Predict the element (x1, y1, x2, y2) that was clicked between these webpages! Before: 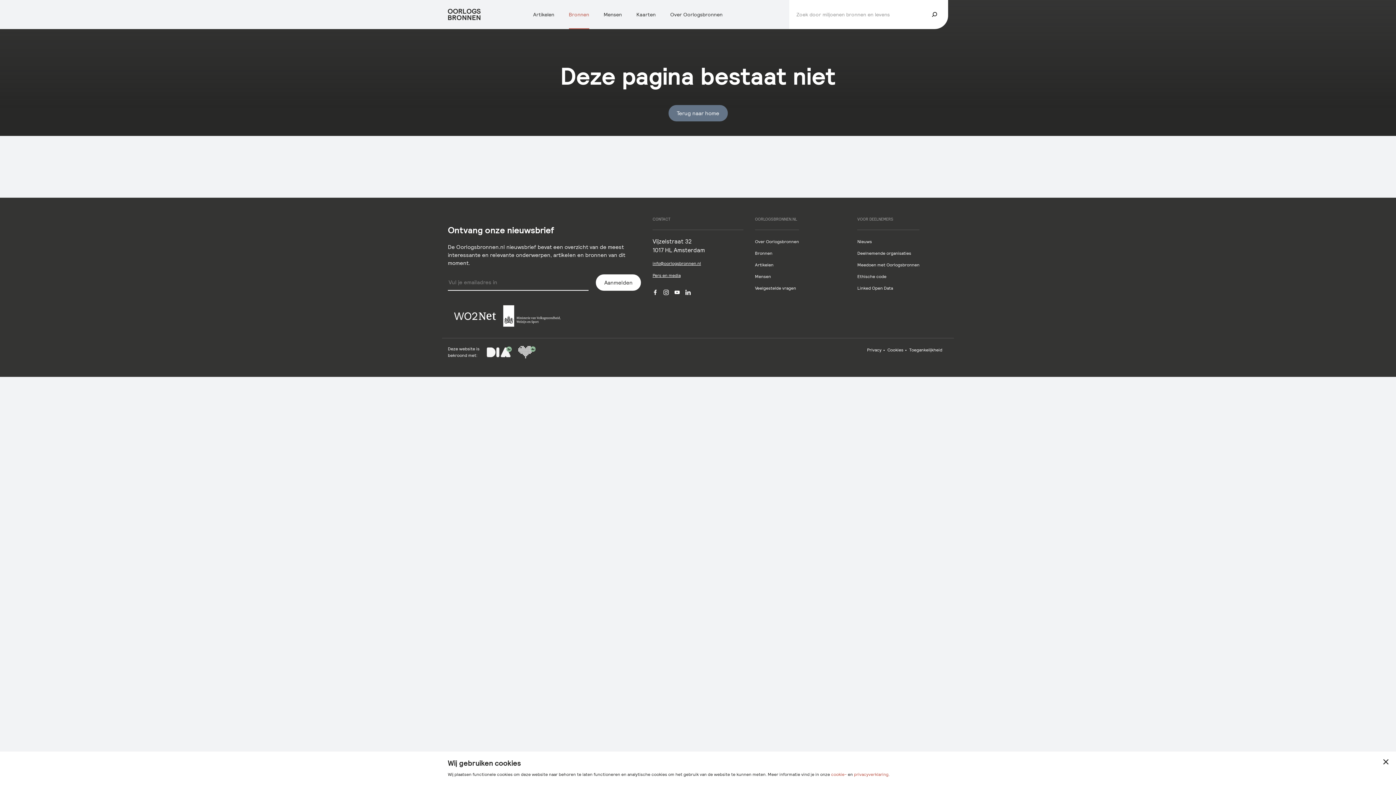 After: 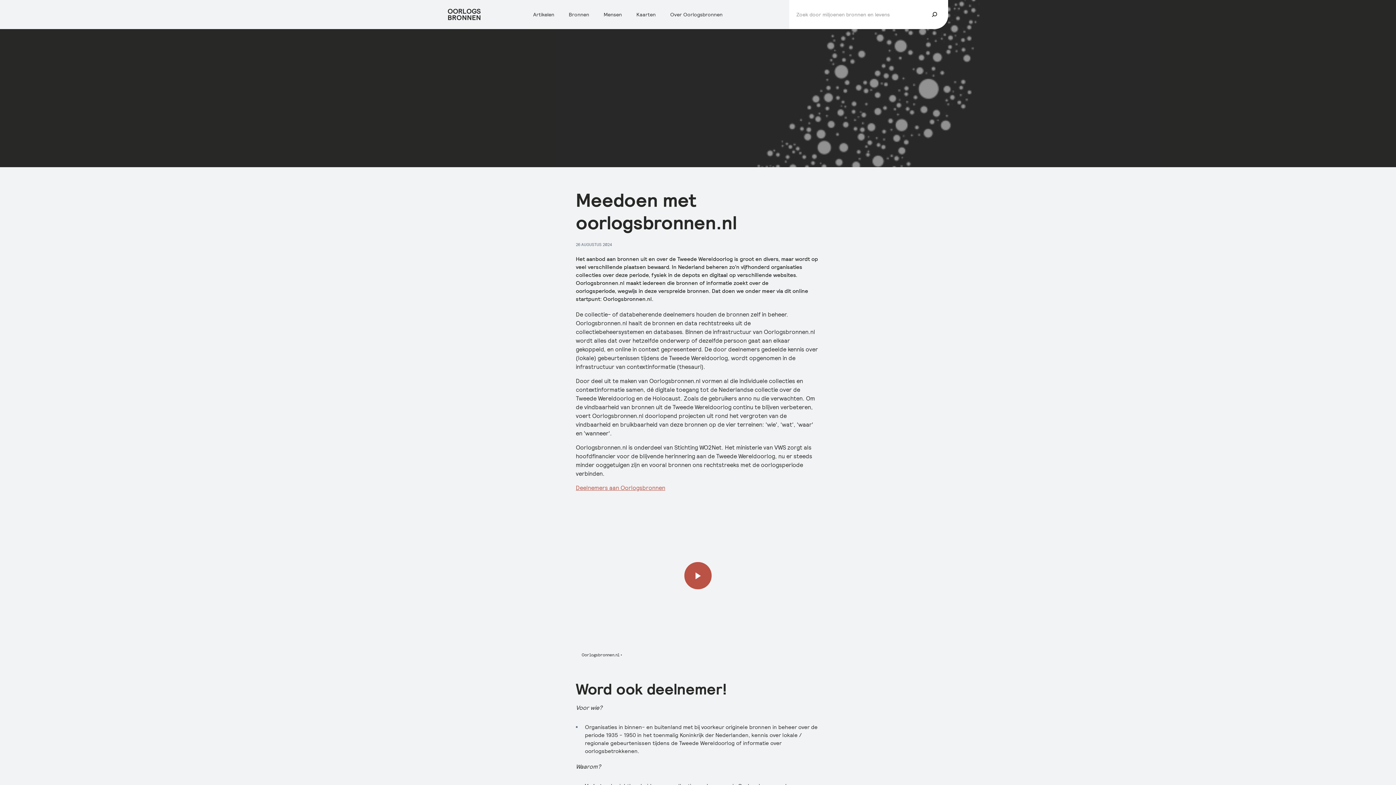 Action: label: Meedoen met Oorlogsbronnen bbox: (857, 262, 919, 267)